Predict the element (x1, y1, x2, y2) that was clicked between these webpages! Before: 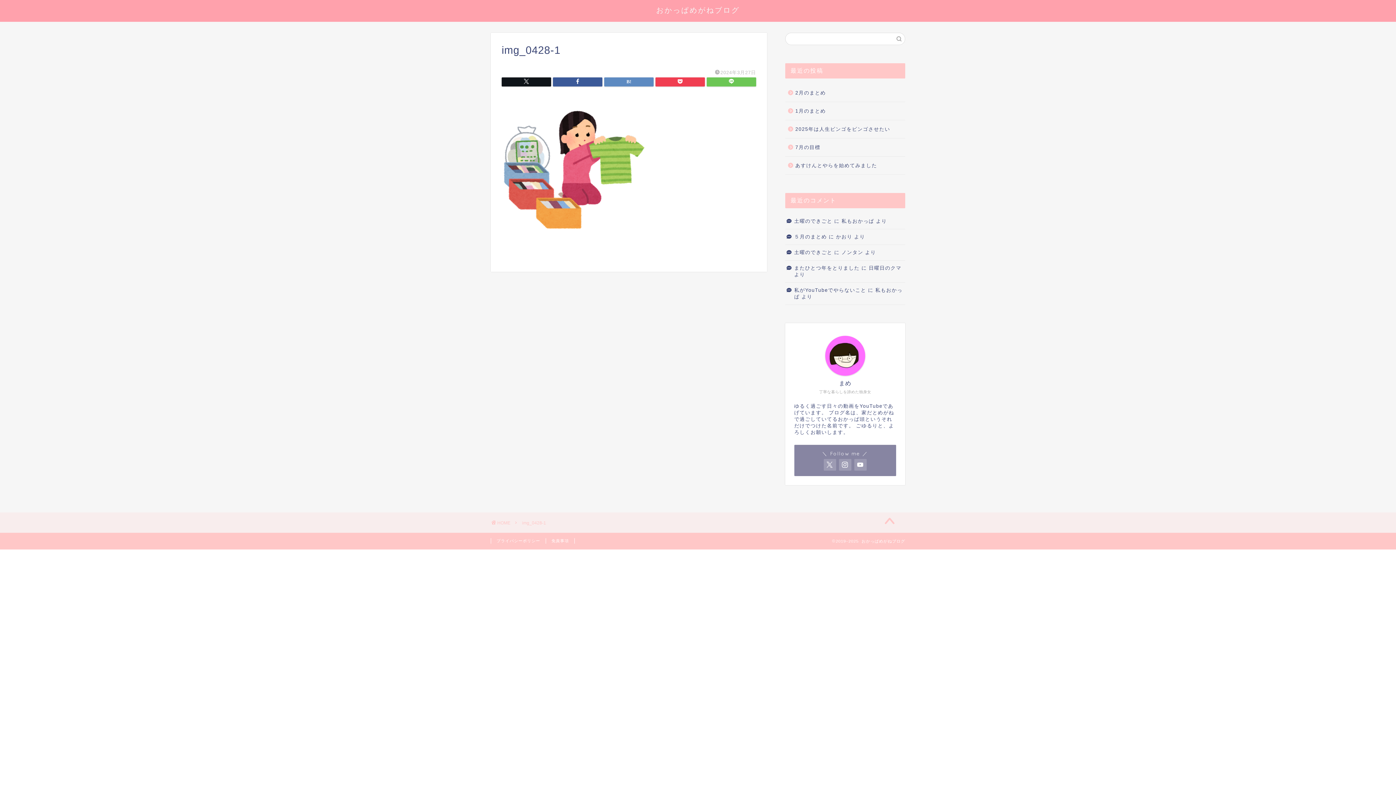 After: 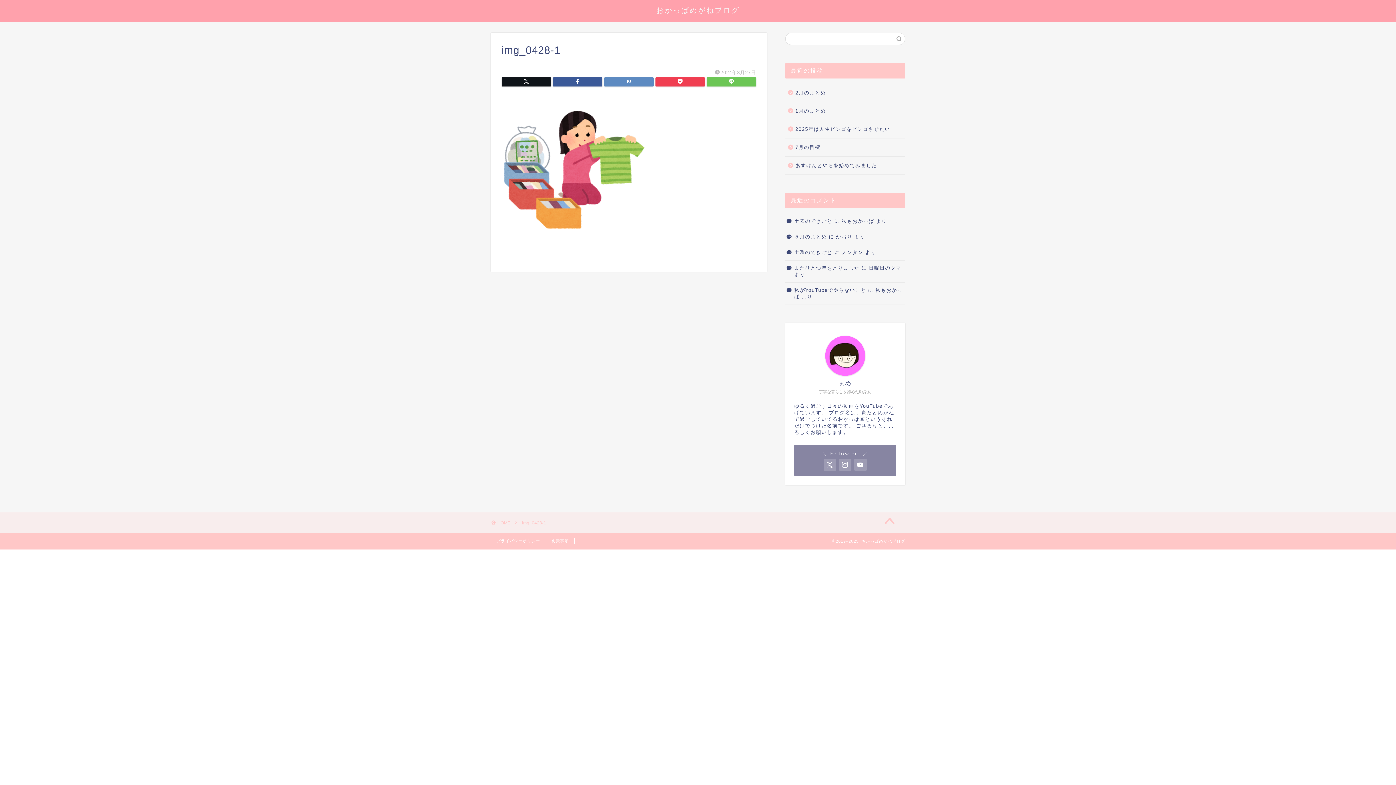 Action: bbox: (825, 336, 865, 376)